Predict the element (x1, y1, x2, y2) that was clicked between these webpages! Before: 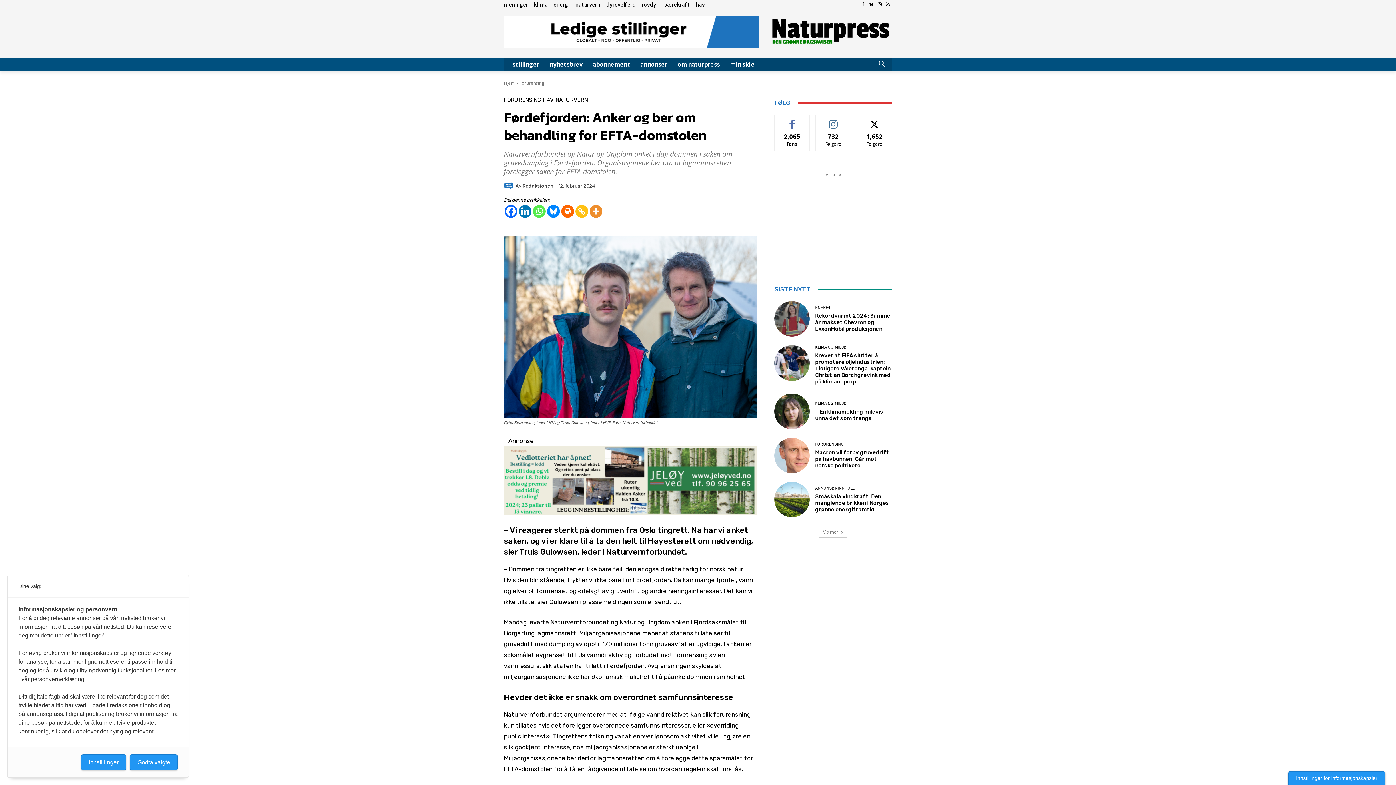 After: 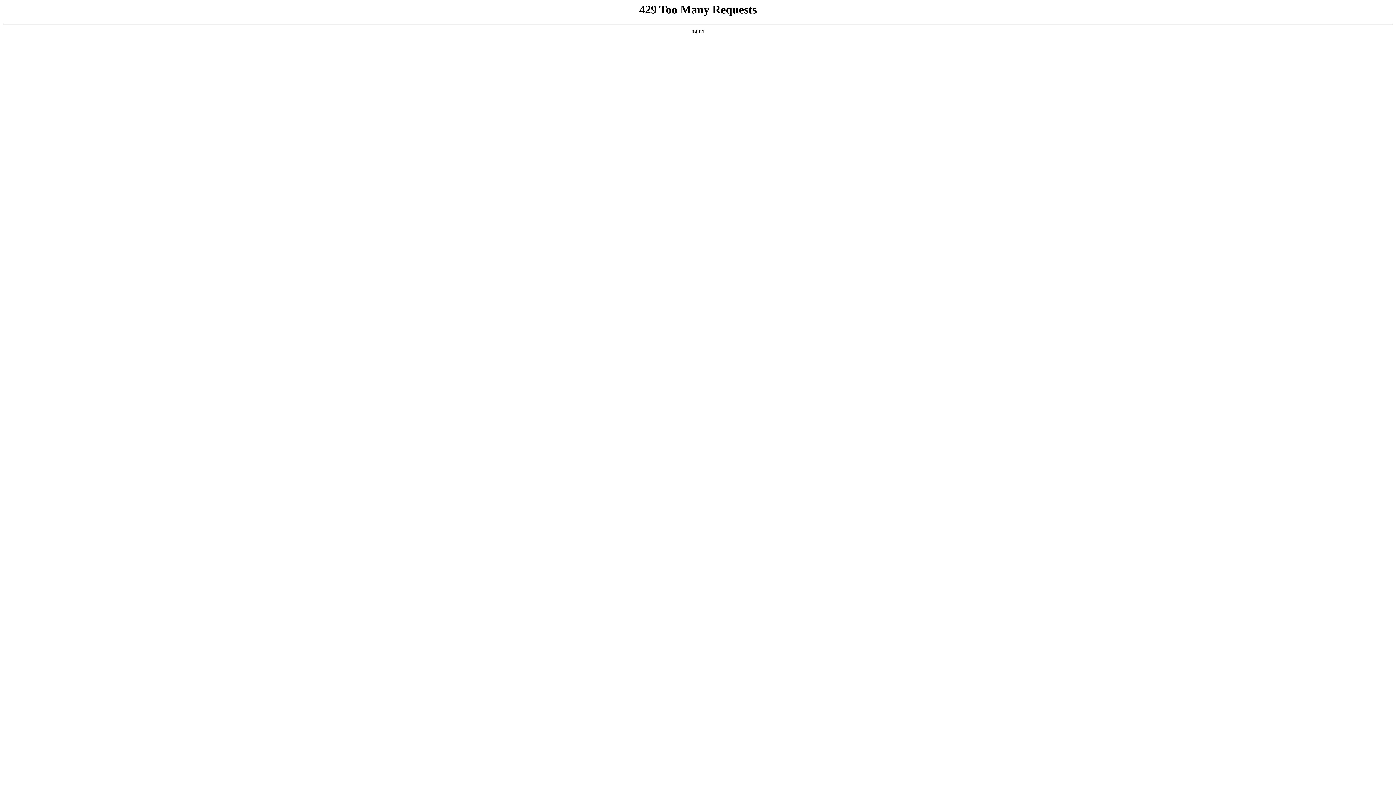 Action: label: min side bbox: (725, 57, 760, 70)